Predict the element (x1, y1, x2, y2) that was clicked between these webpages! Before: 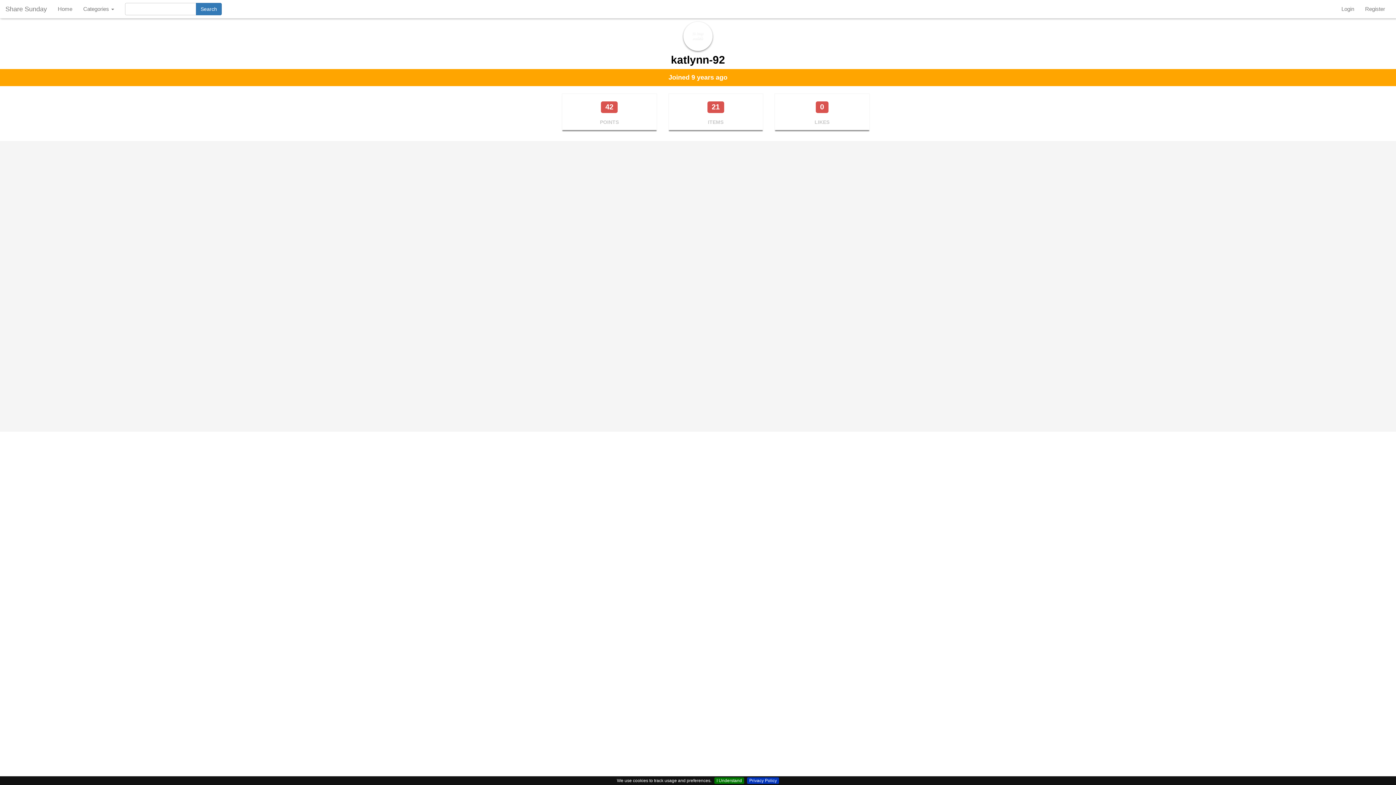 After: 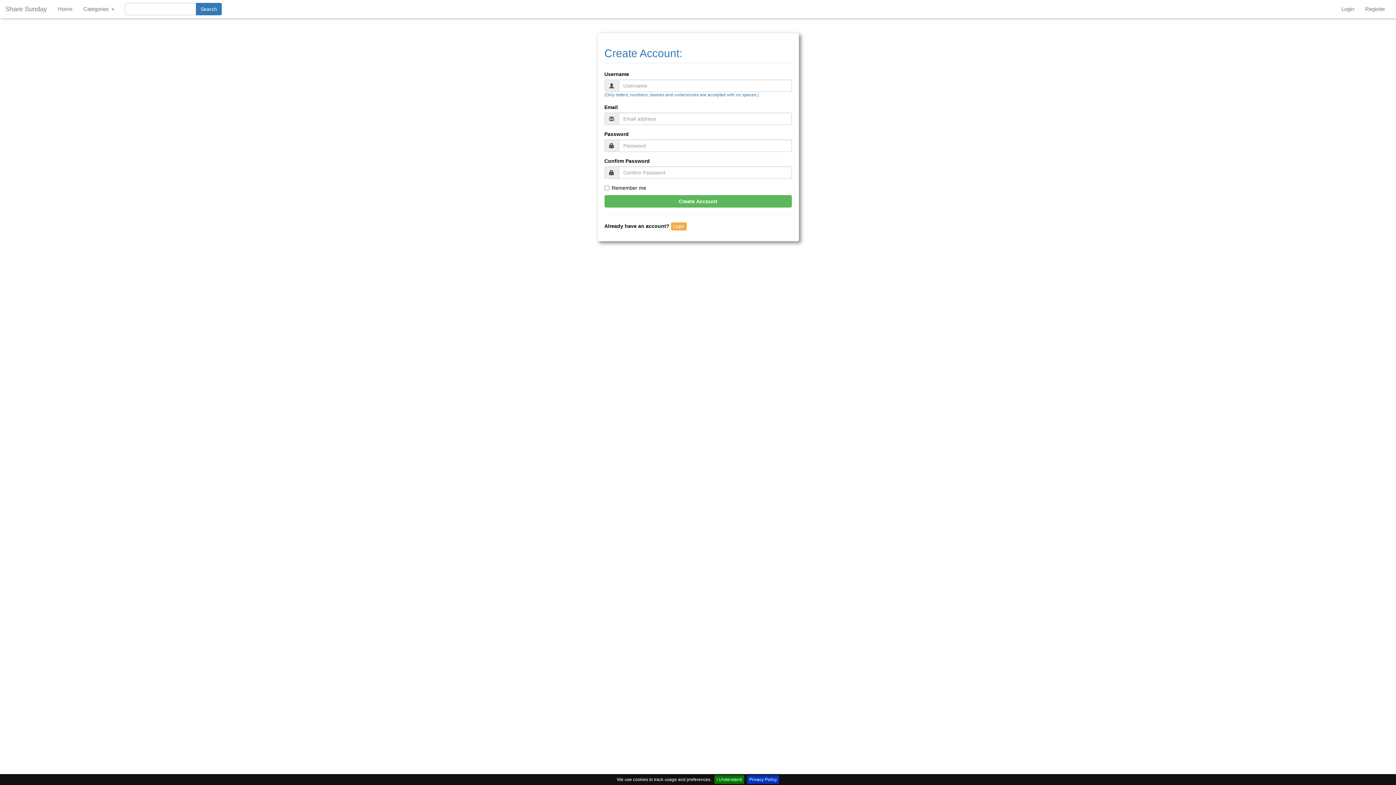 Action: label: Register bbox: (1360, 0, 1390, 18)